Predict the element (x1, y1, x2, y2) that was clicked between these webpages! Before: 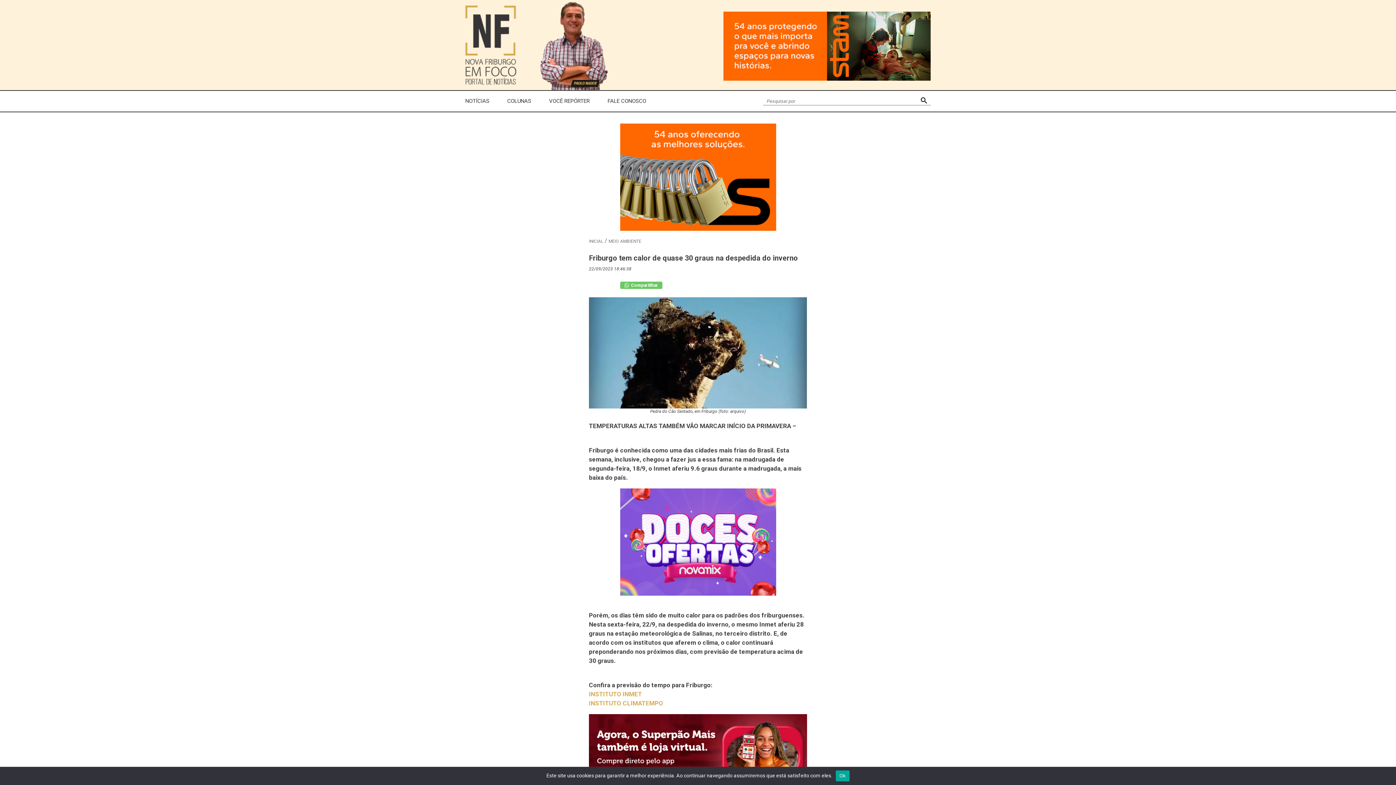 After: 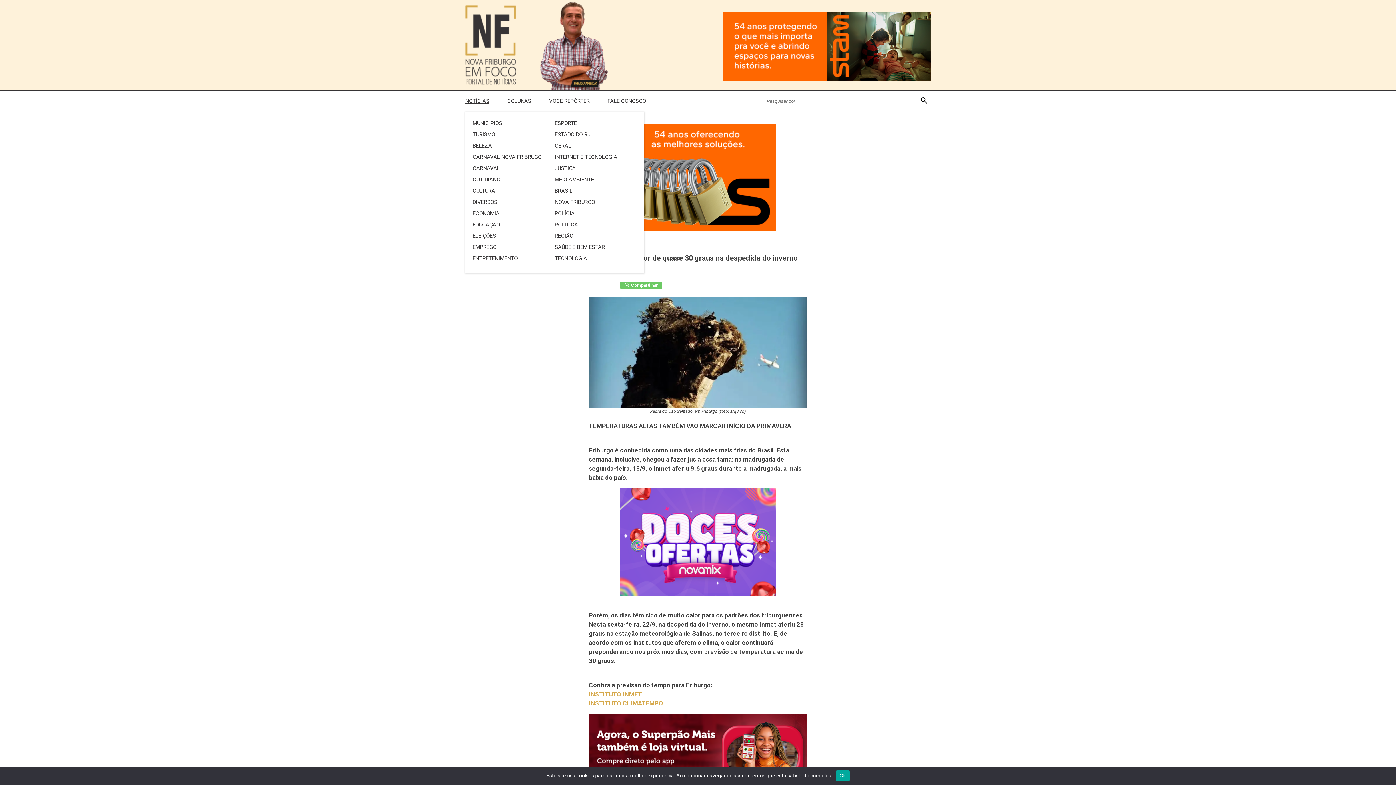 Action: bbox: (465, 90, 489, 111) label: NOTÍCIAS